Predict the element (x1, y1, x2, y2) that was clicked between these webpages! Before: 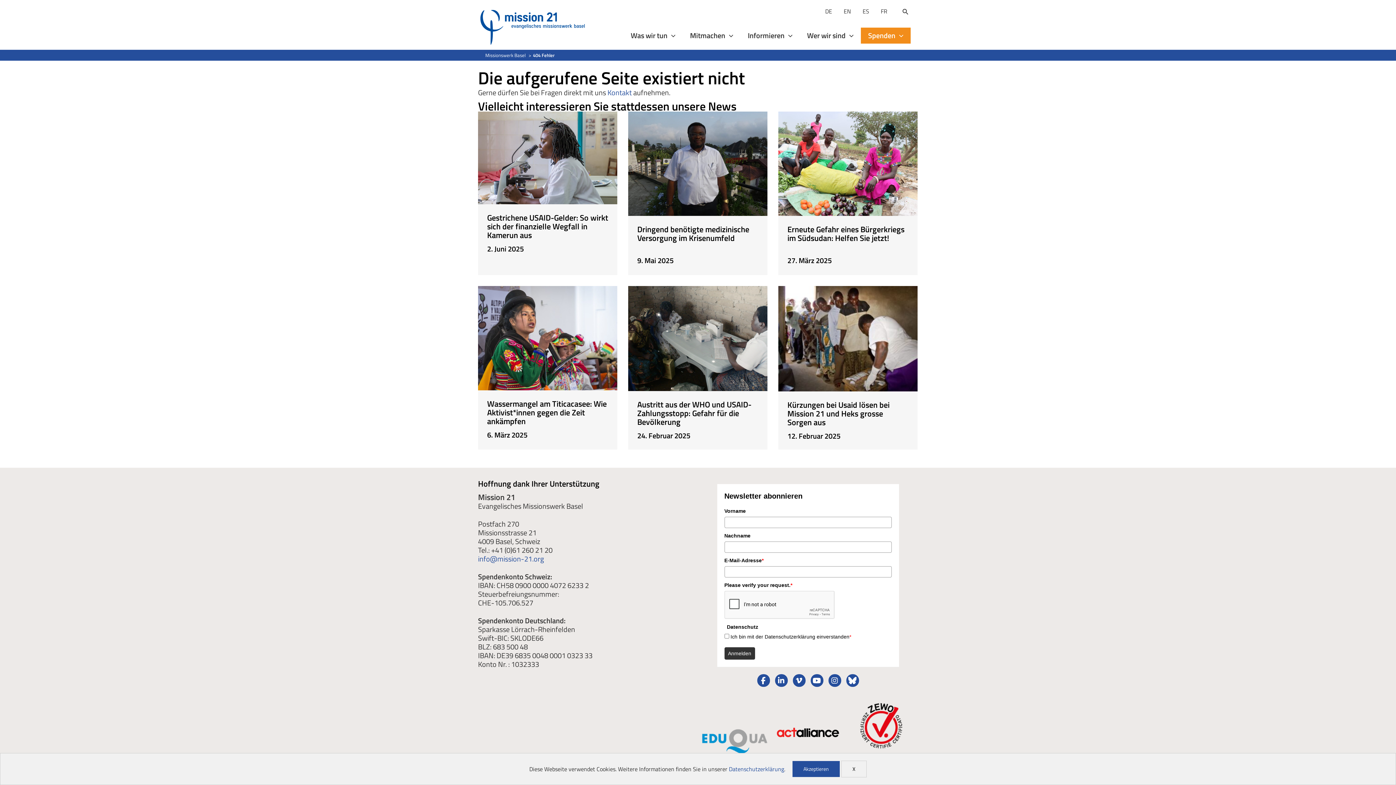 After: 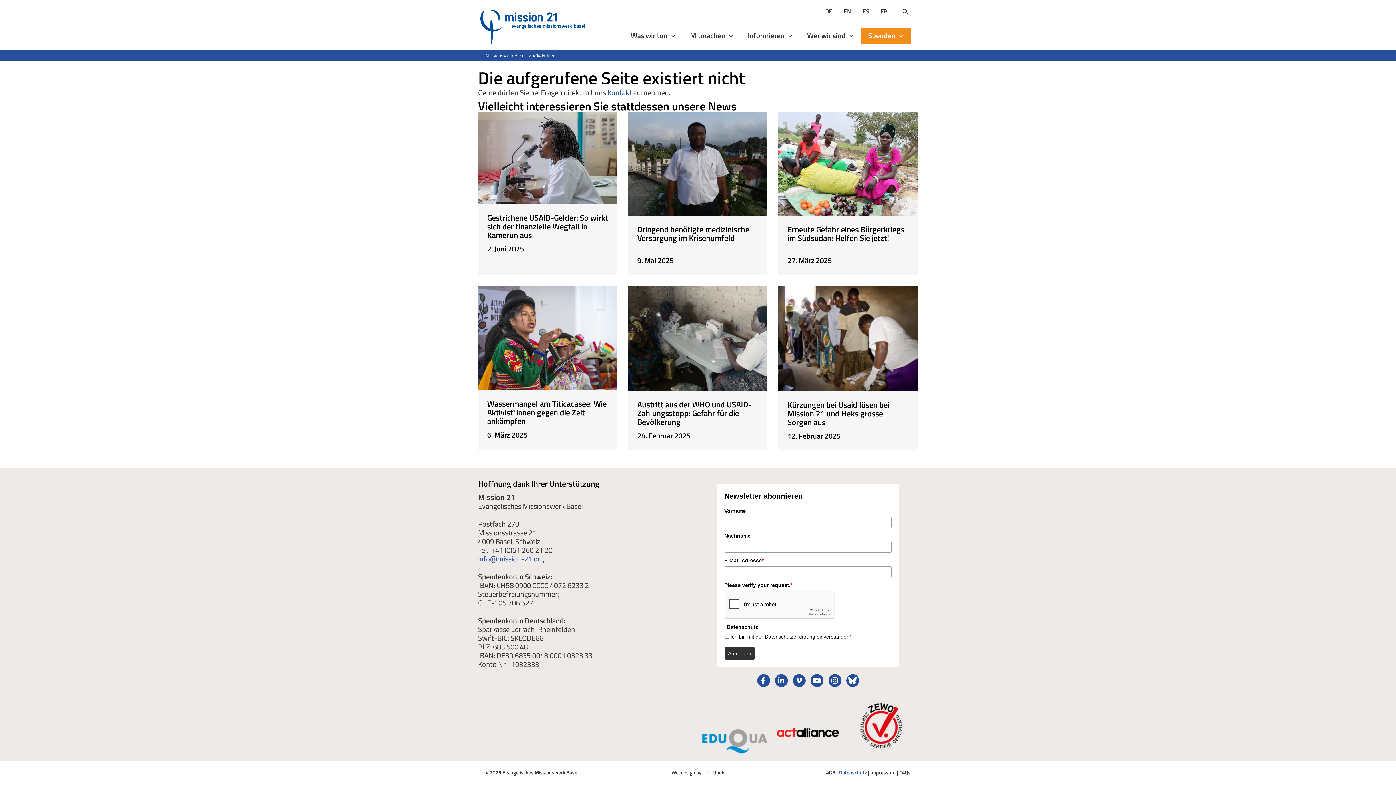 Action: label: X bbox: (841, 761, 866, 777)